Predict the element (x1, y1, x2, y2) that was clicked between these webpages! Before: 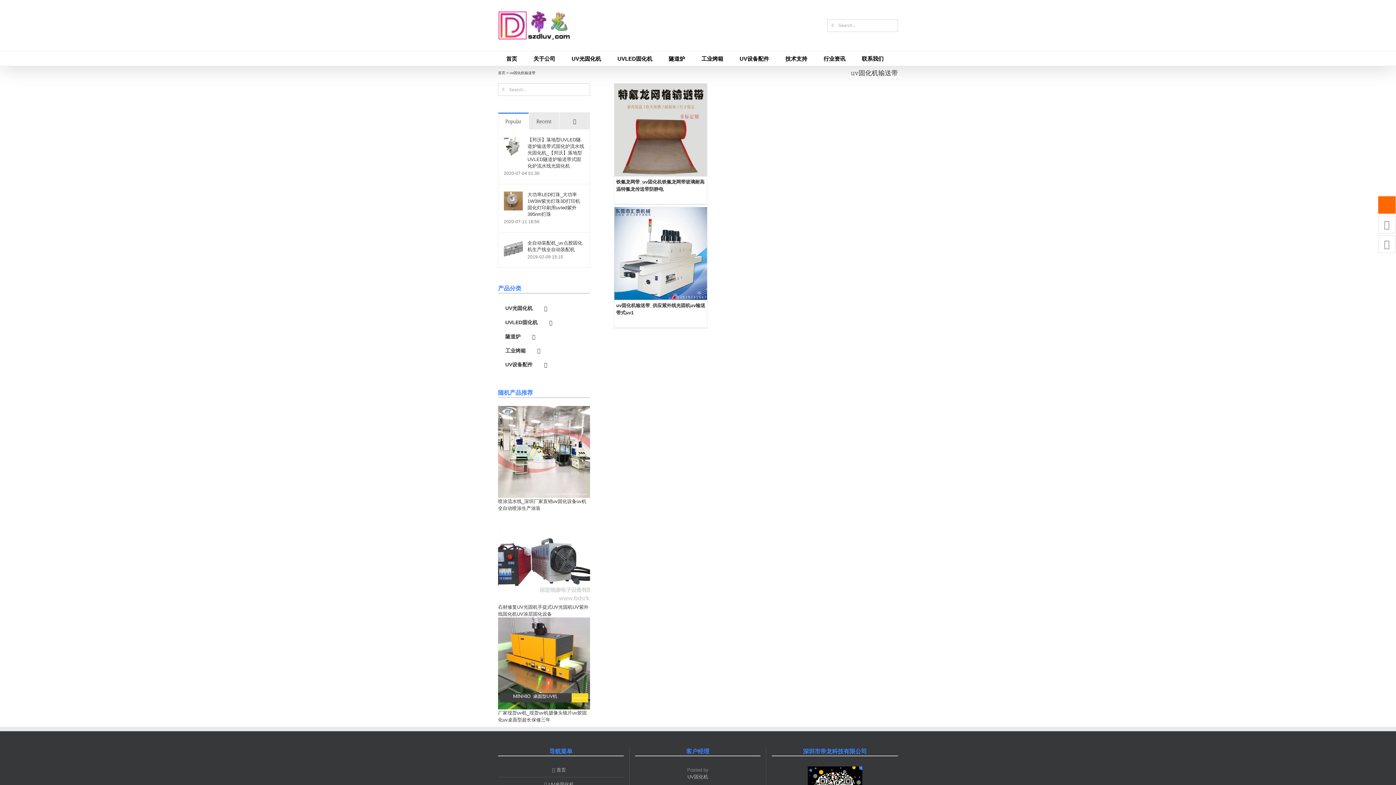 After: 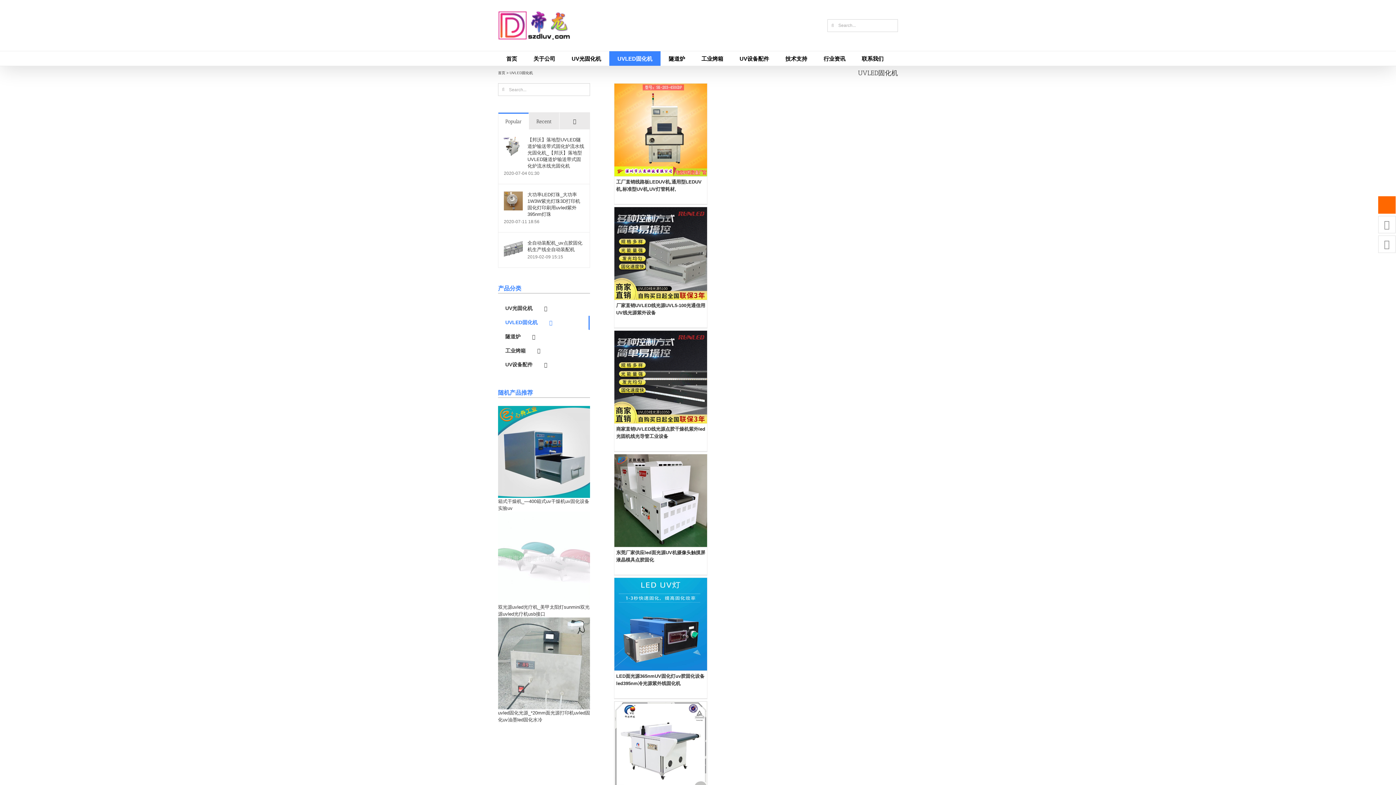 Action: label: UVLED固化机 bbox: (609, 51, 660, 65)